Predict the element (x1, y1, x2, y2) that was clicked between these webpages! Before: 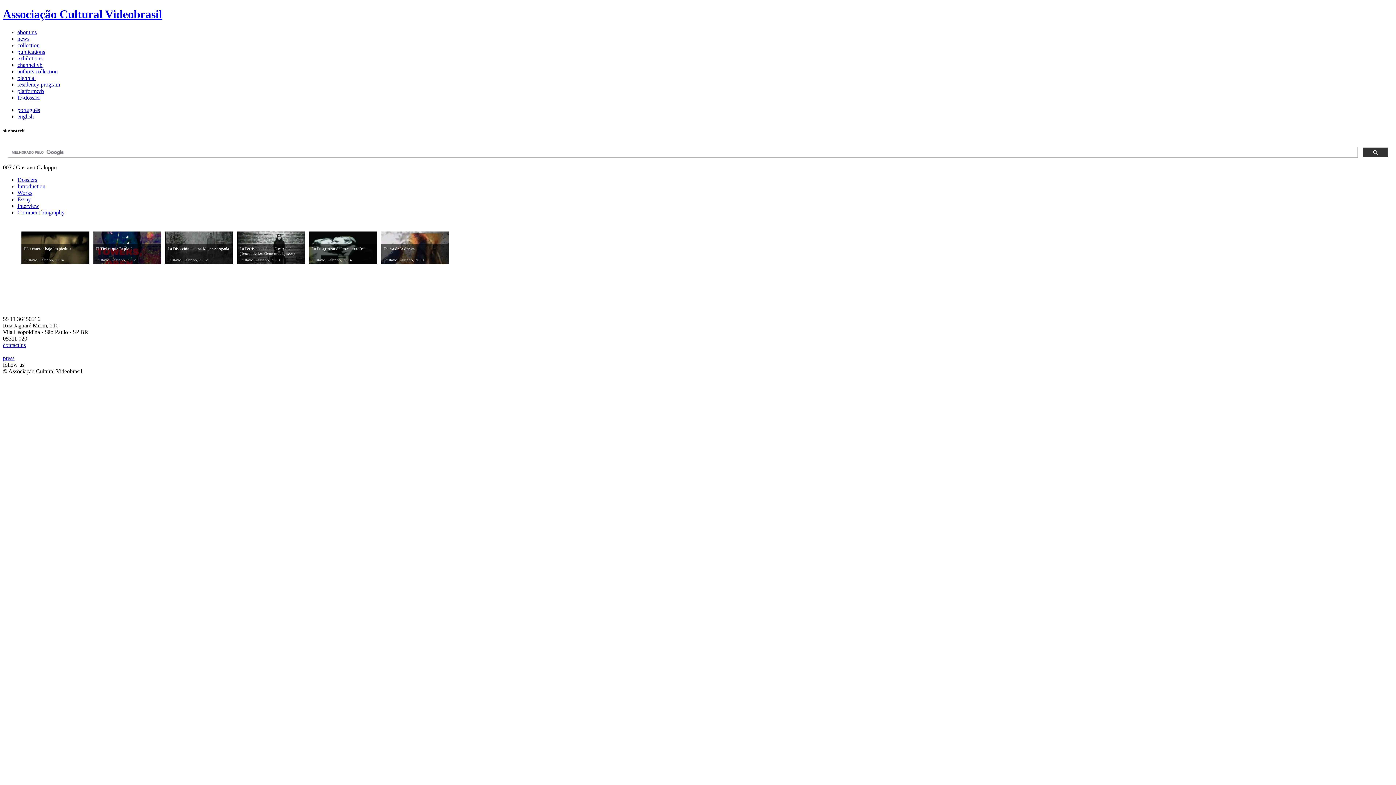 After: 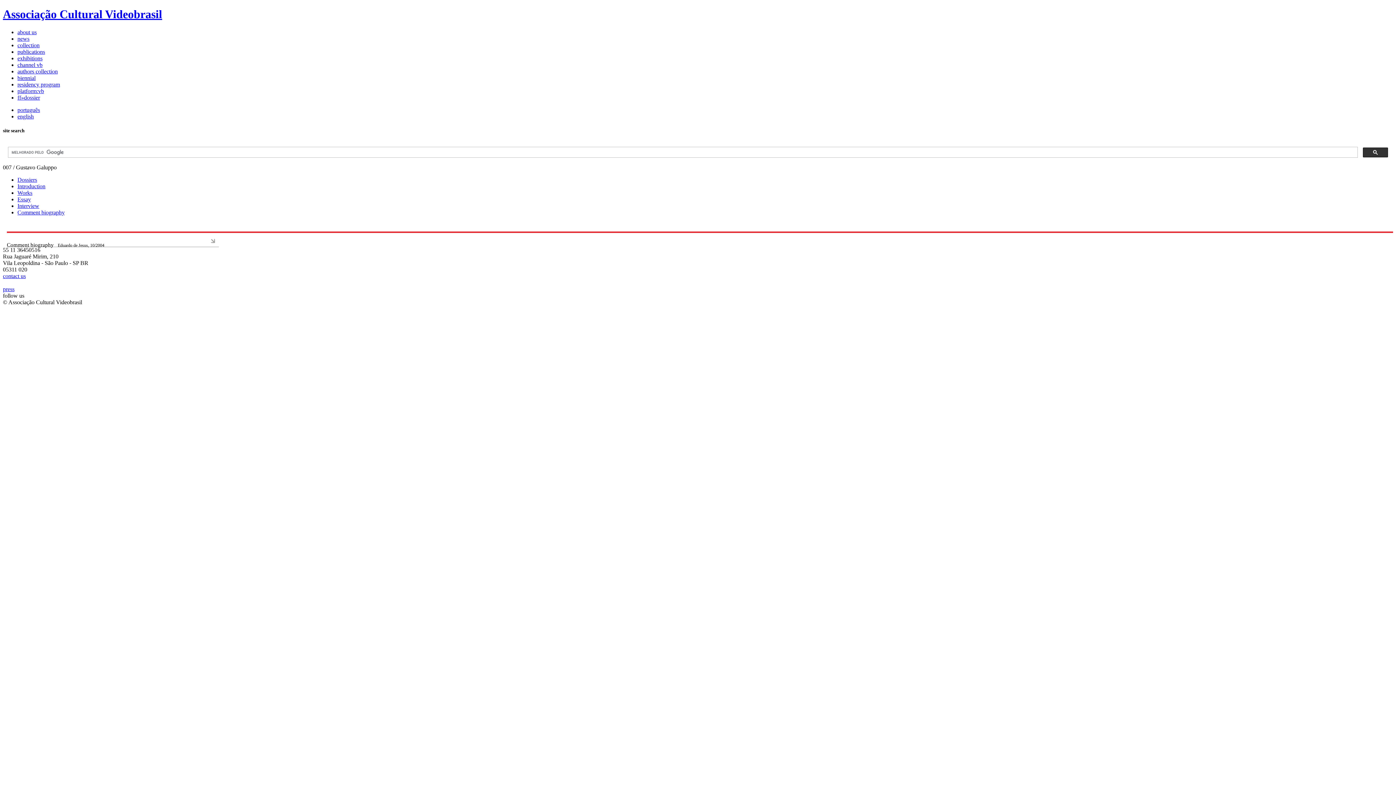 Action: label: Comment biography bbox: (17, 209, 64, 215)